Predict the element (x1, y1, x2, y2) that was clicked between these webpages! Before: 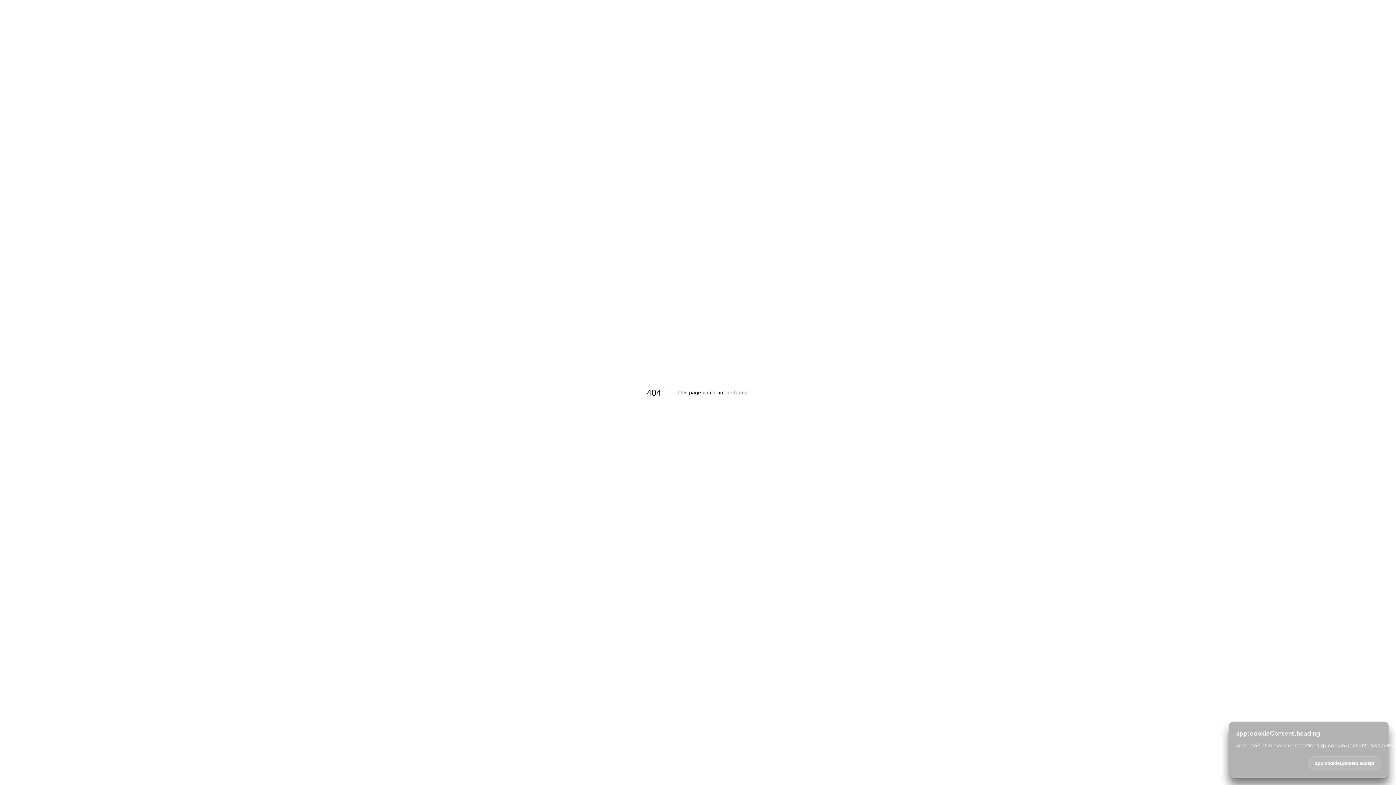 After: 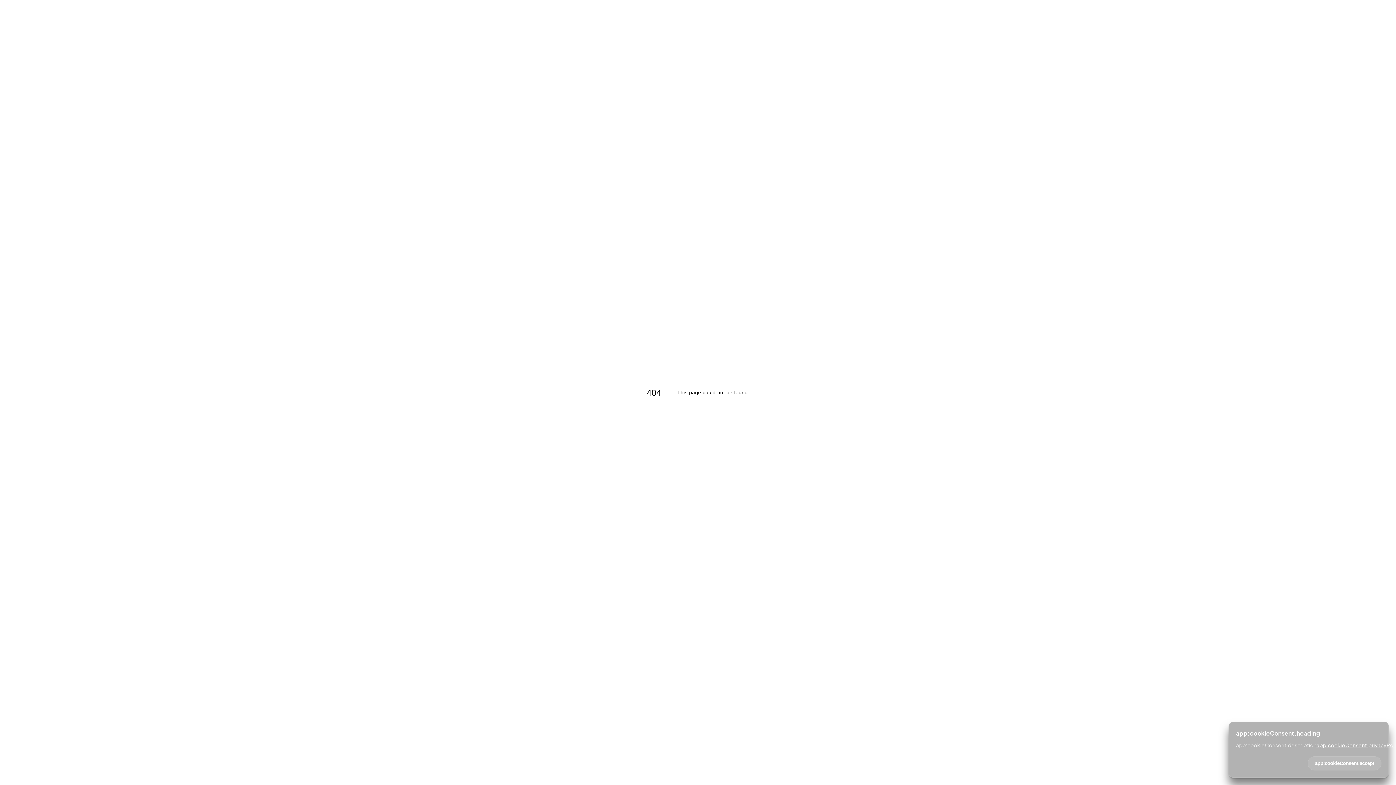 Action: label: app:cookieConsent.privacyPolicy bbox: (1316, 742, 1401, 748)